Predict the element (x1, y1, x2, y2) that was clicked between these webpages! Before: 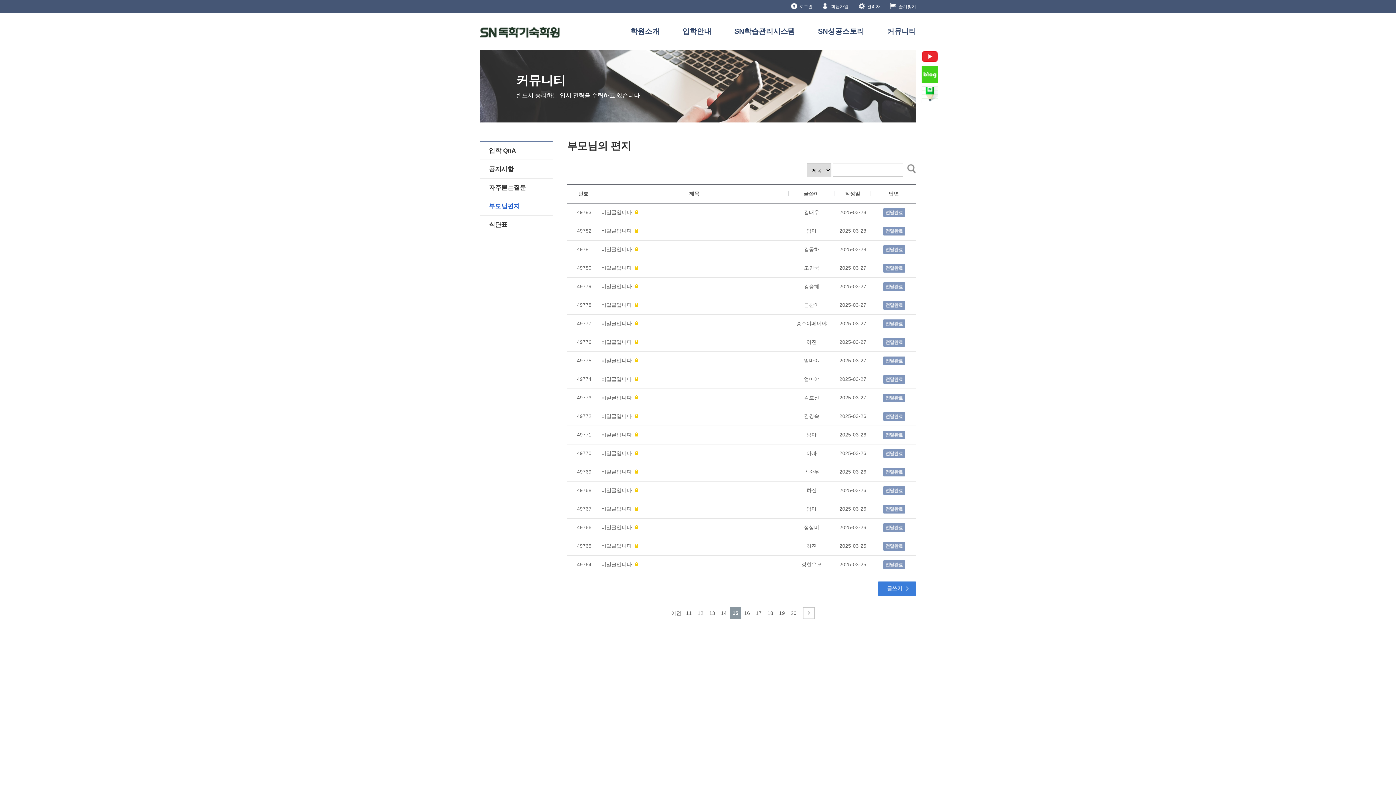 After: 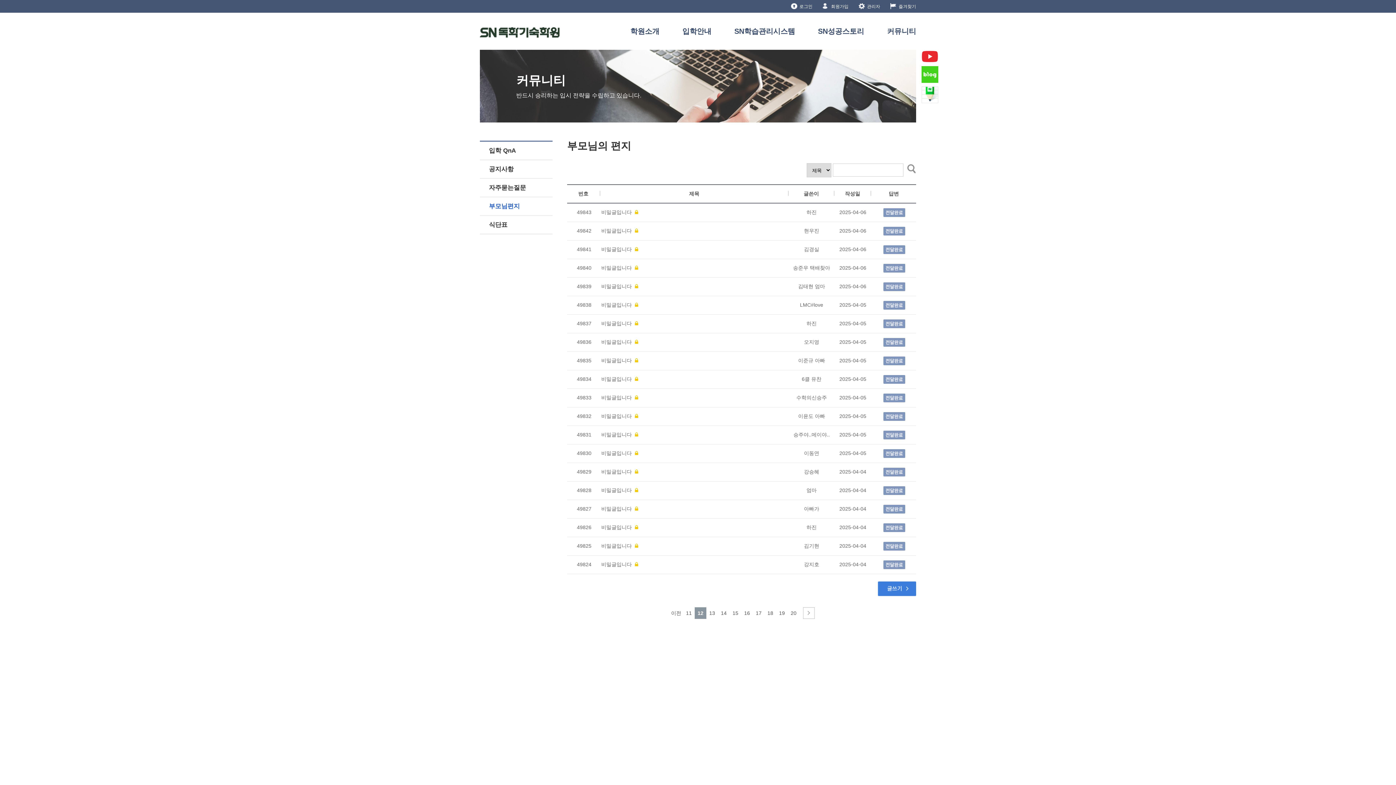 Action: label: 12 bbox: (694, 607, 706, 619)